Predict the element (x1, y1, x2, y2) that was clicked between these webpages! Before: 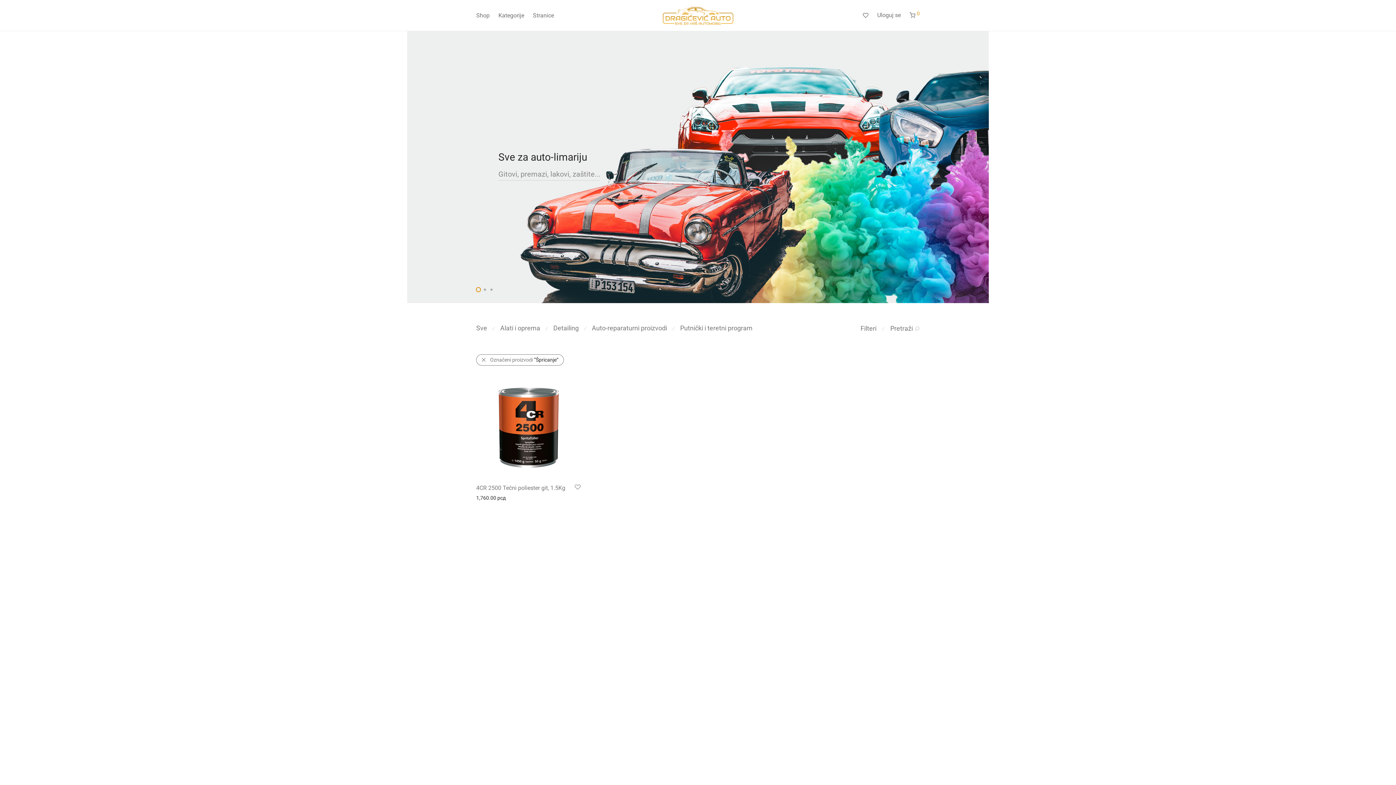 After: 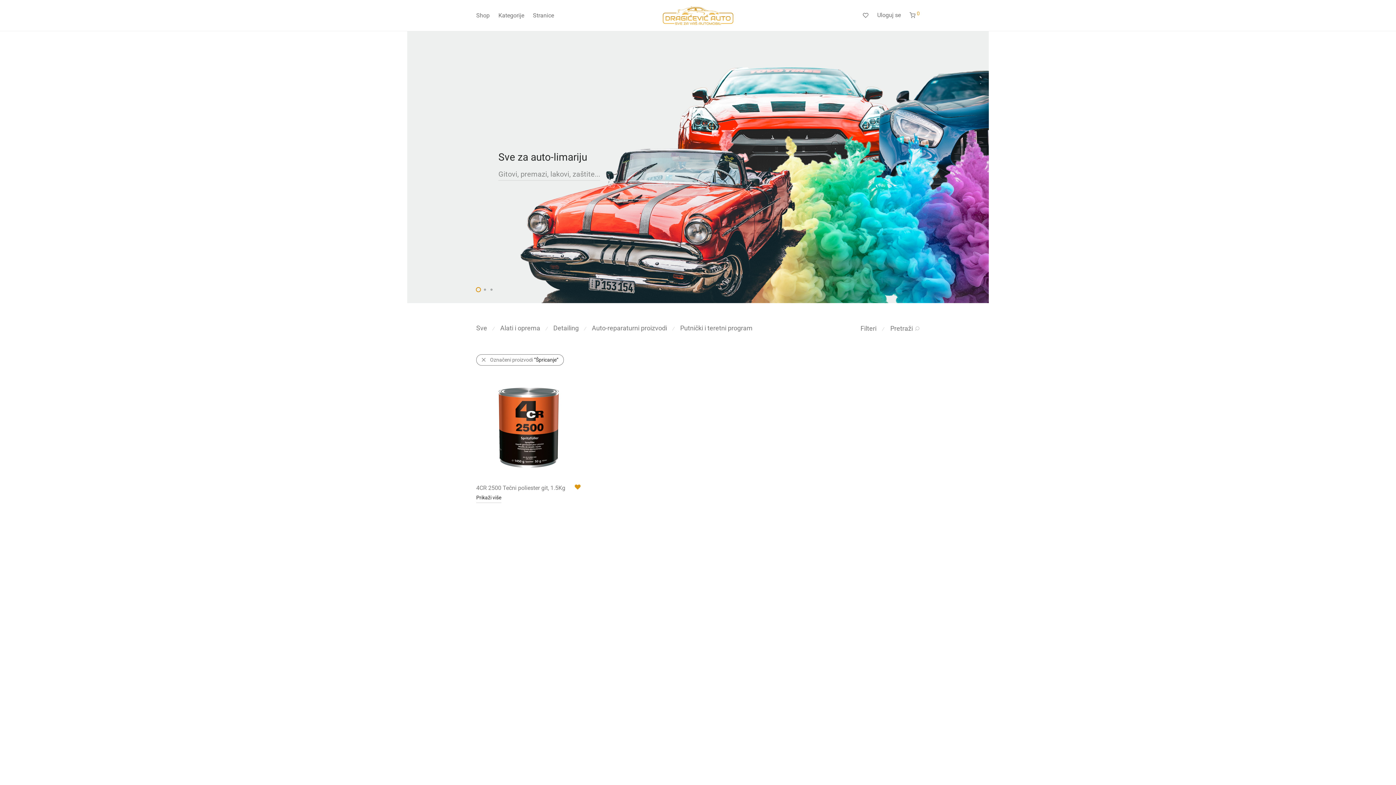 Action: bbox: (573, 484, 580, 490)